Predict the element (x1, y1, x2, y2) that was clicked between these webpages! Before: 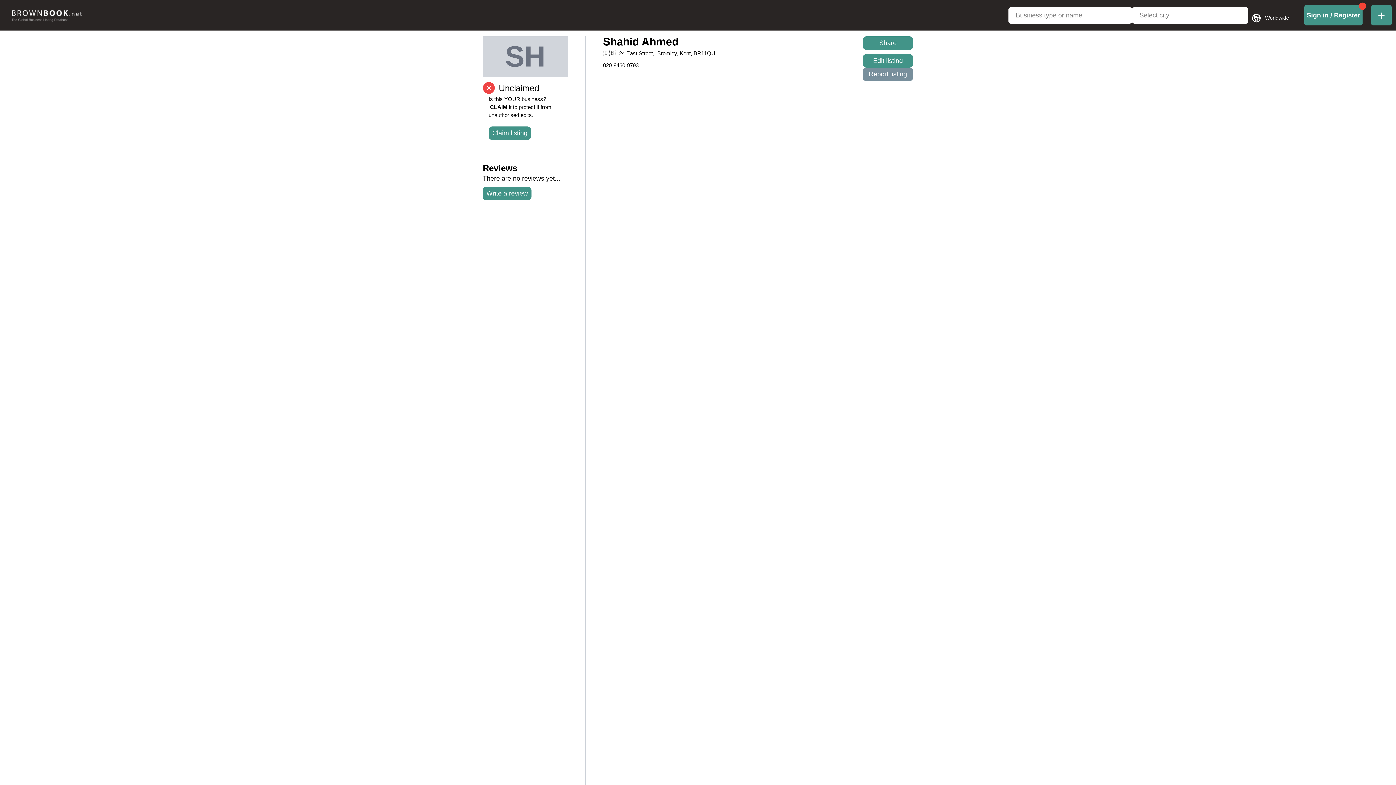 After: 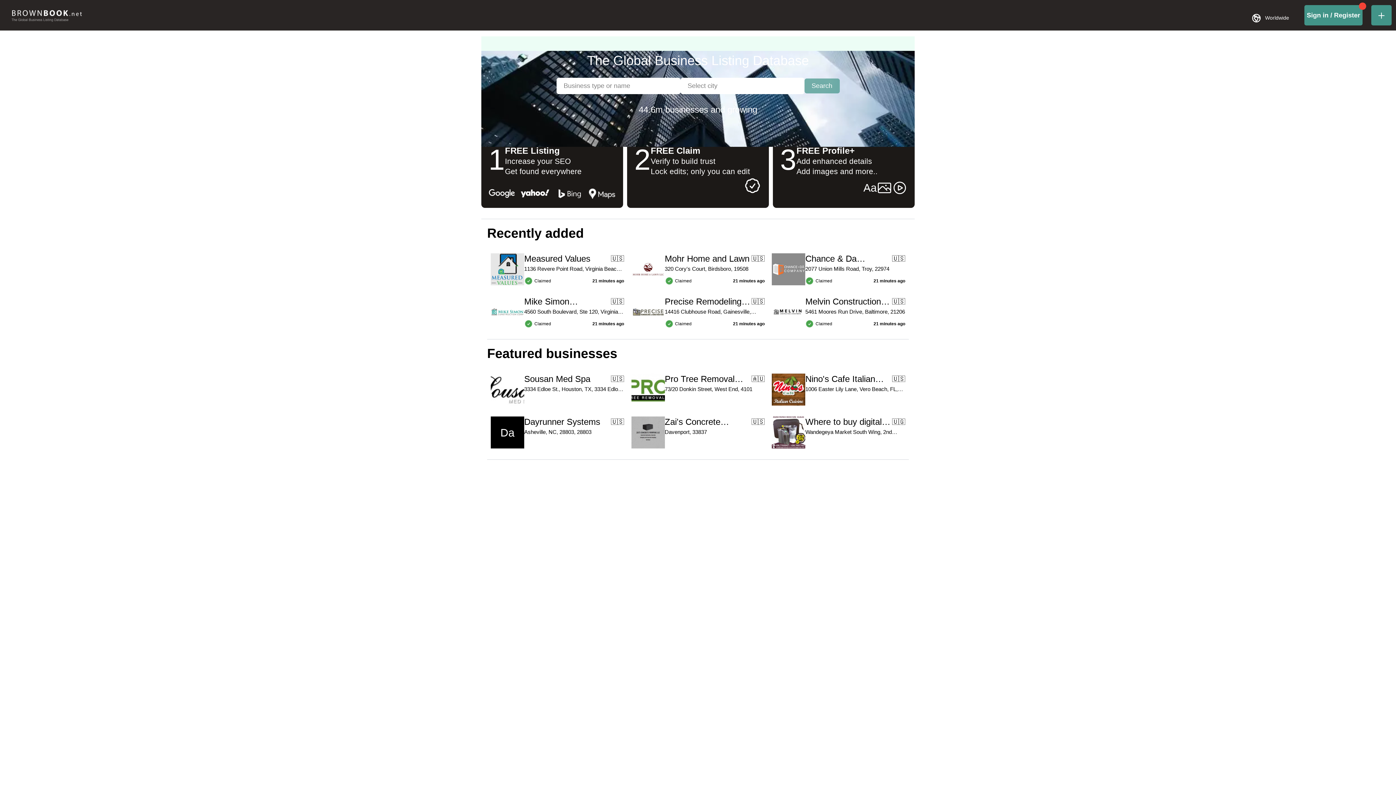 Action: bbox: (5, 10, 87, 21)